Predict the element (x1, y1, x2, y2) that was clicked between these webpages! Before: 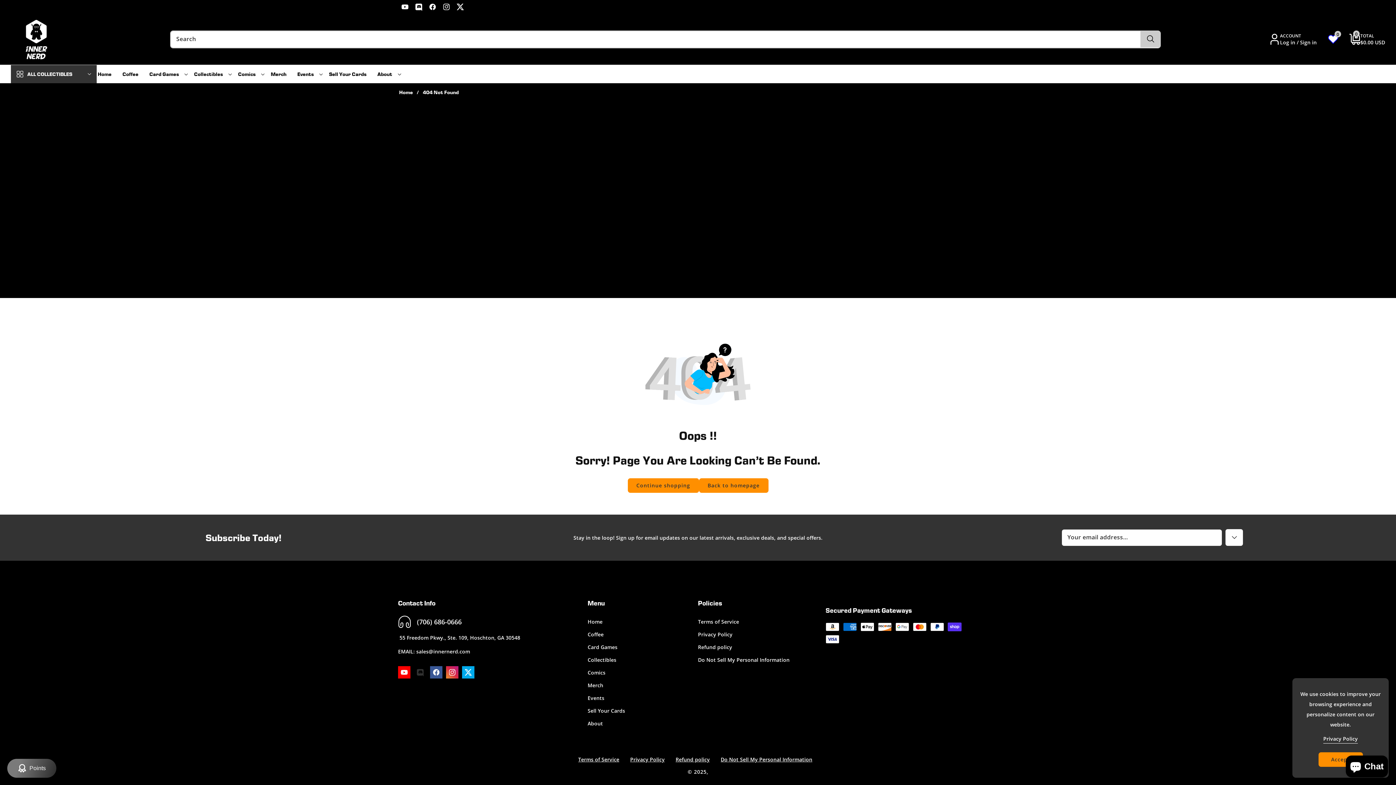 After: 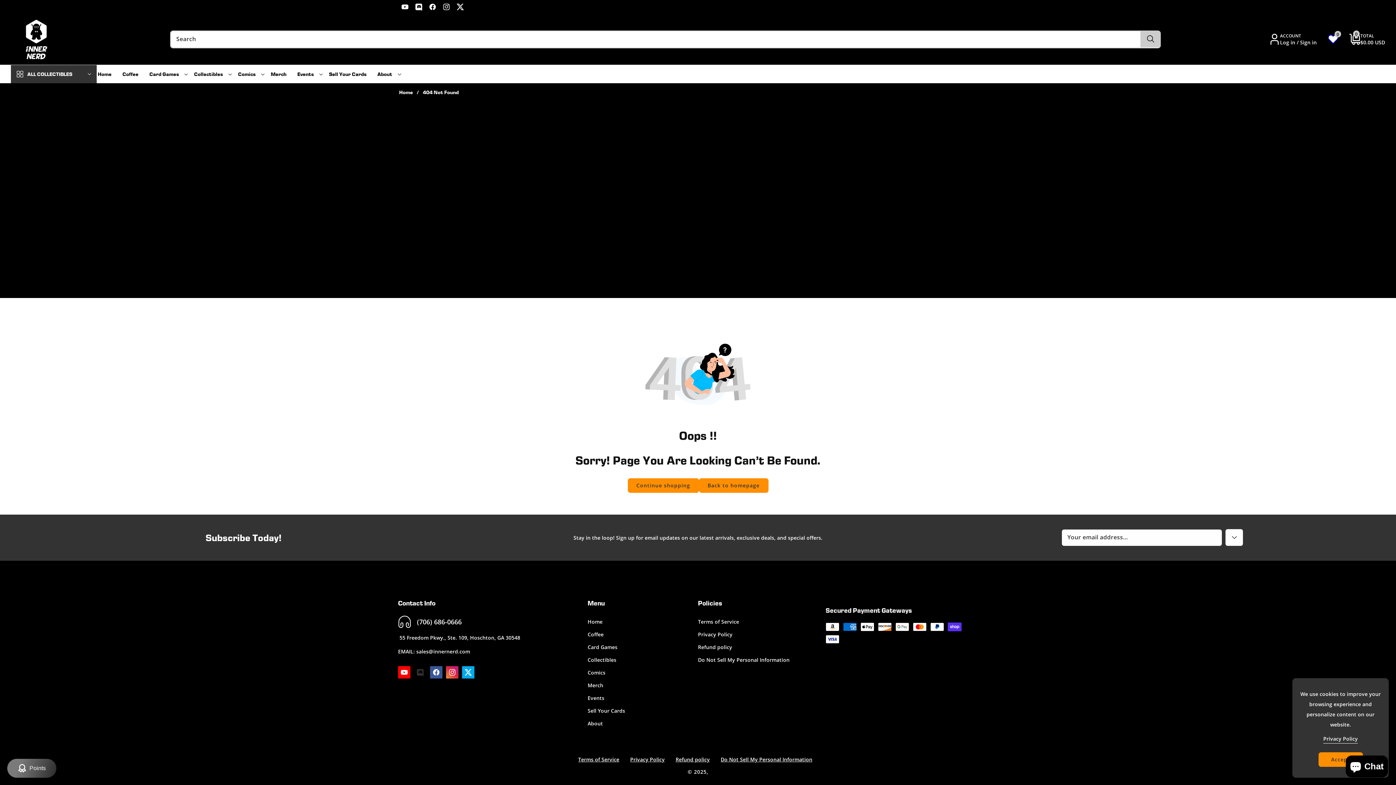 Action: label: YouTube bbox: (398, 666, 410, 678)